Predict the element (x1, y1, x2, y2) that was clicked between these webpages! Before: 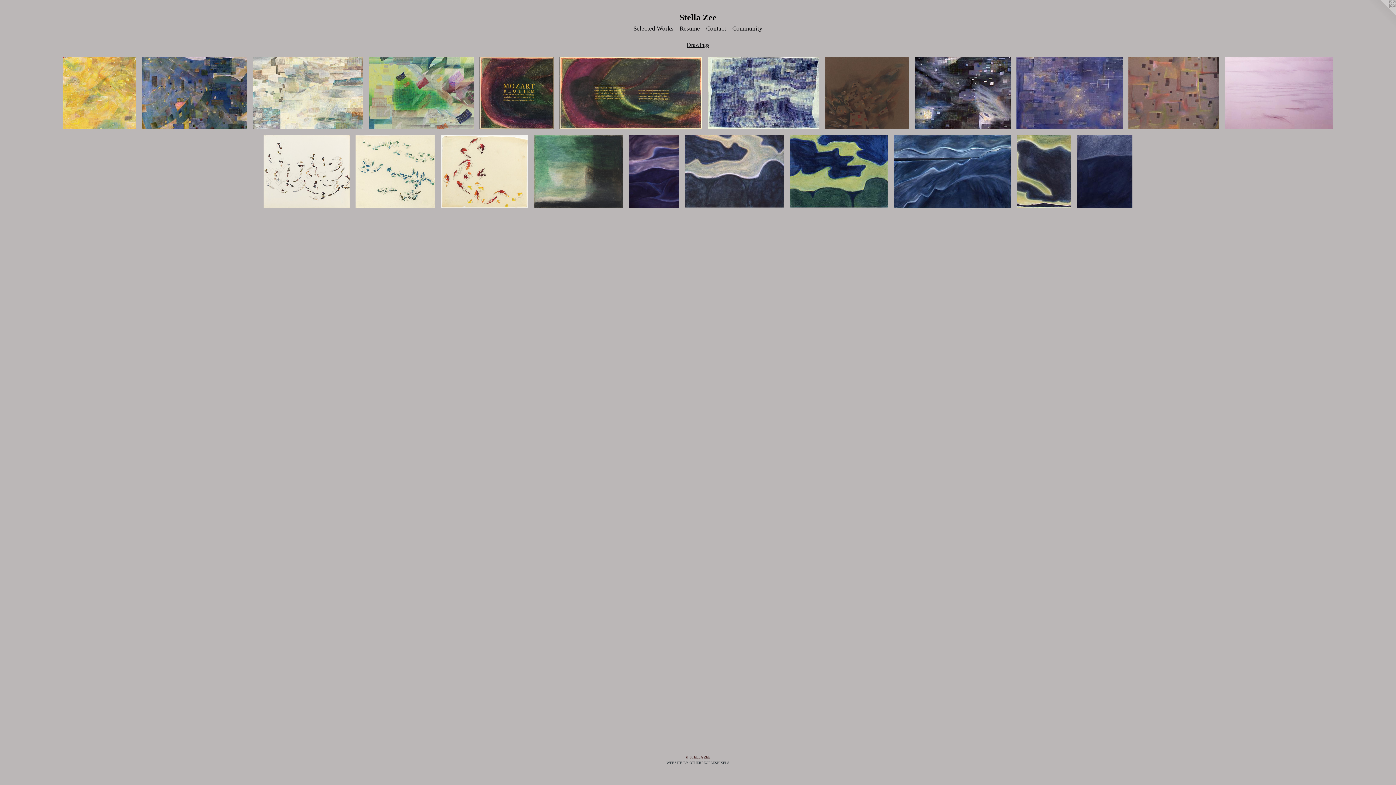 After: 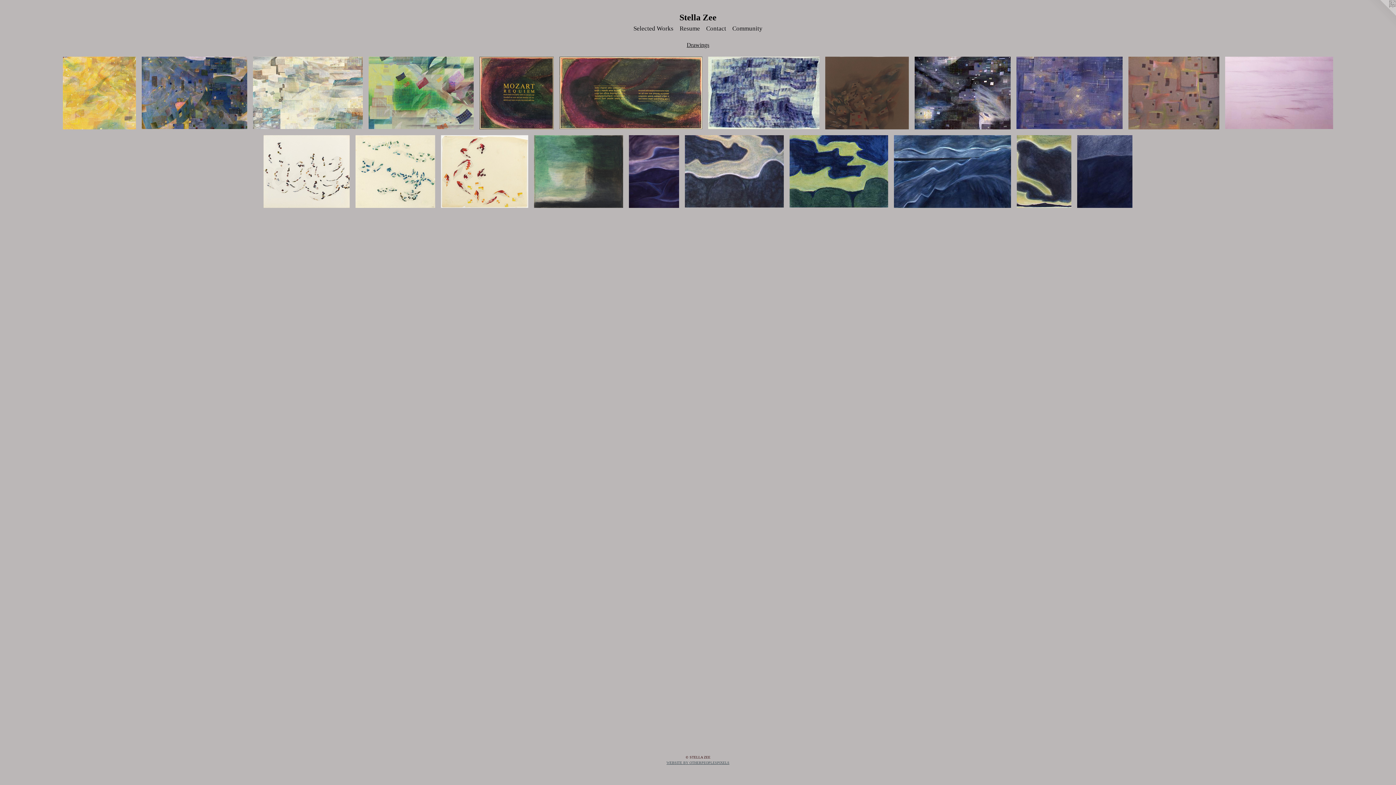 Action: bbox: (666, 761, 729, 765) label: WEBSITE BY OTHERPEOPLESPIXELS